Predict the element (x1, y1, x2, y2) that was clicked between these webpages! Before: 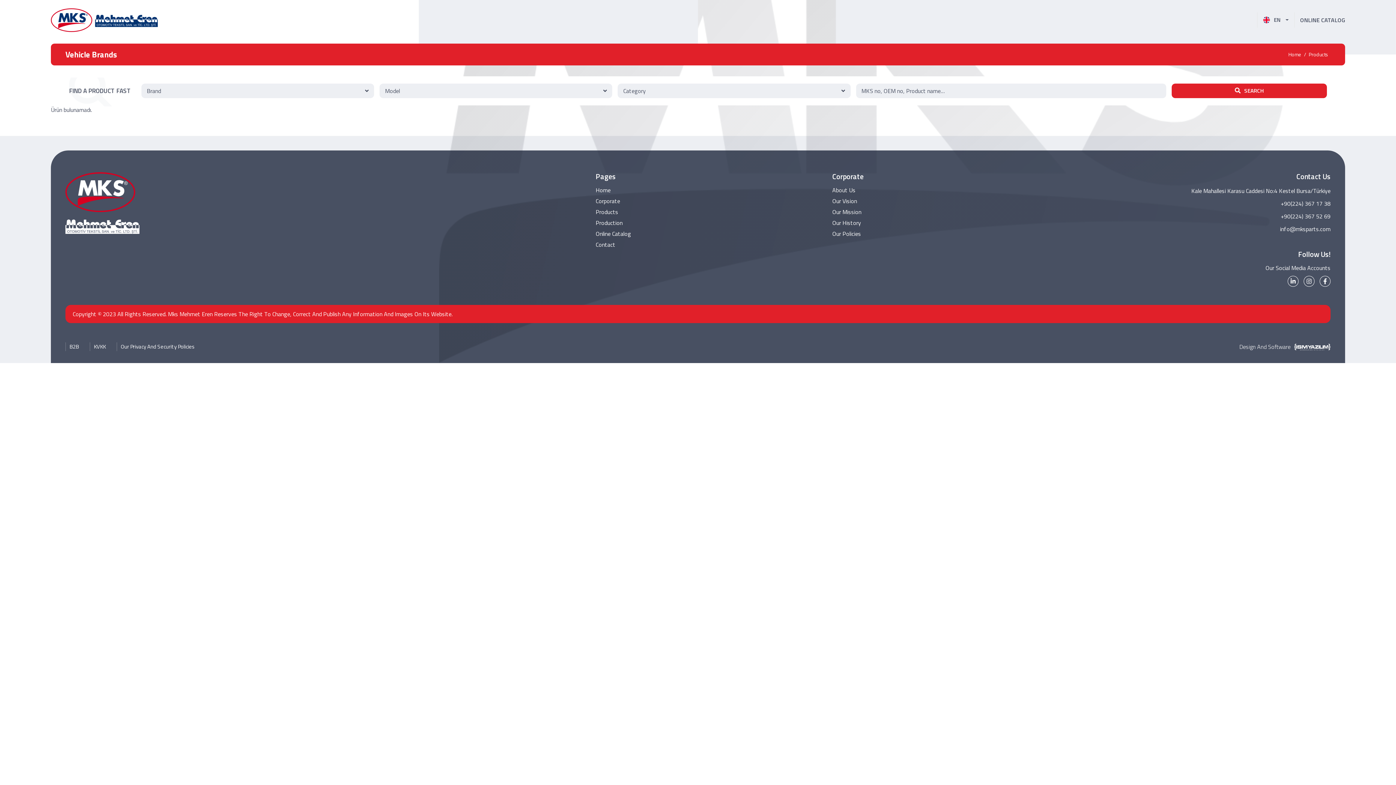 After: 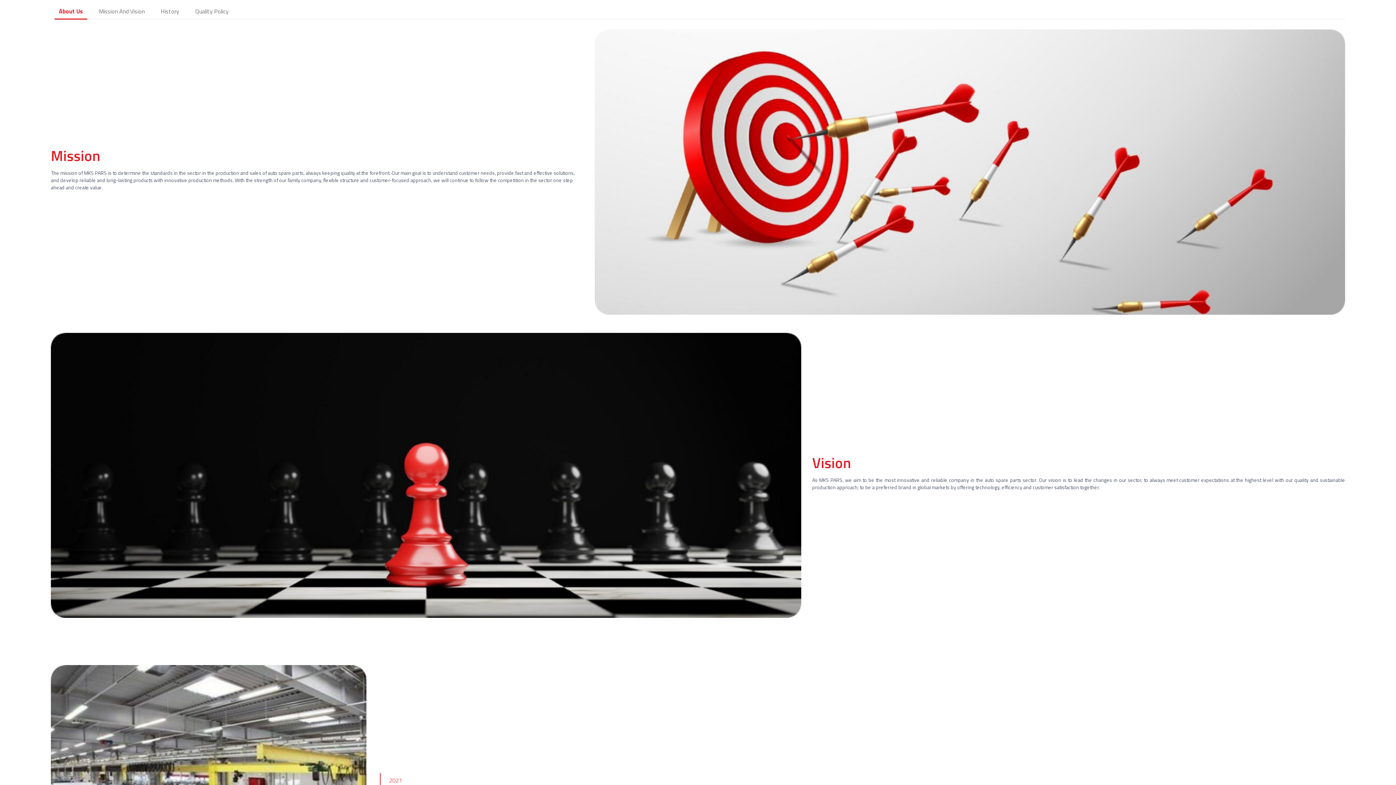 Action: label: Our Vision bbox: (832, 195, 863, 206)